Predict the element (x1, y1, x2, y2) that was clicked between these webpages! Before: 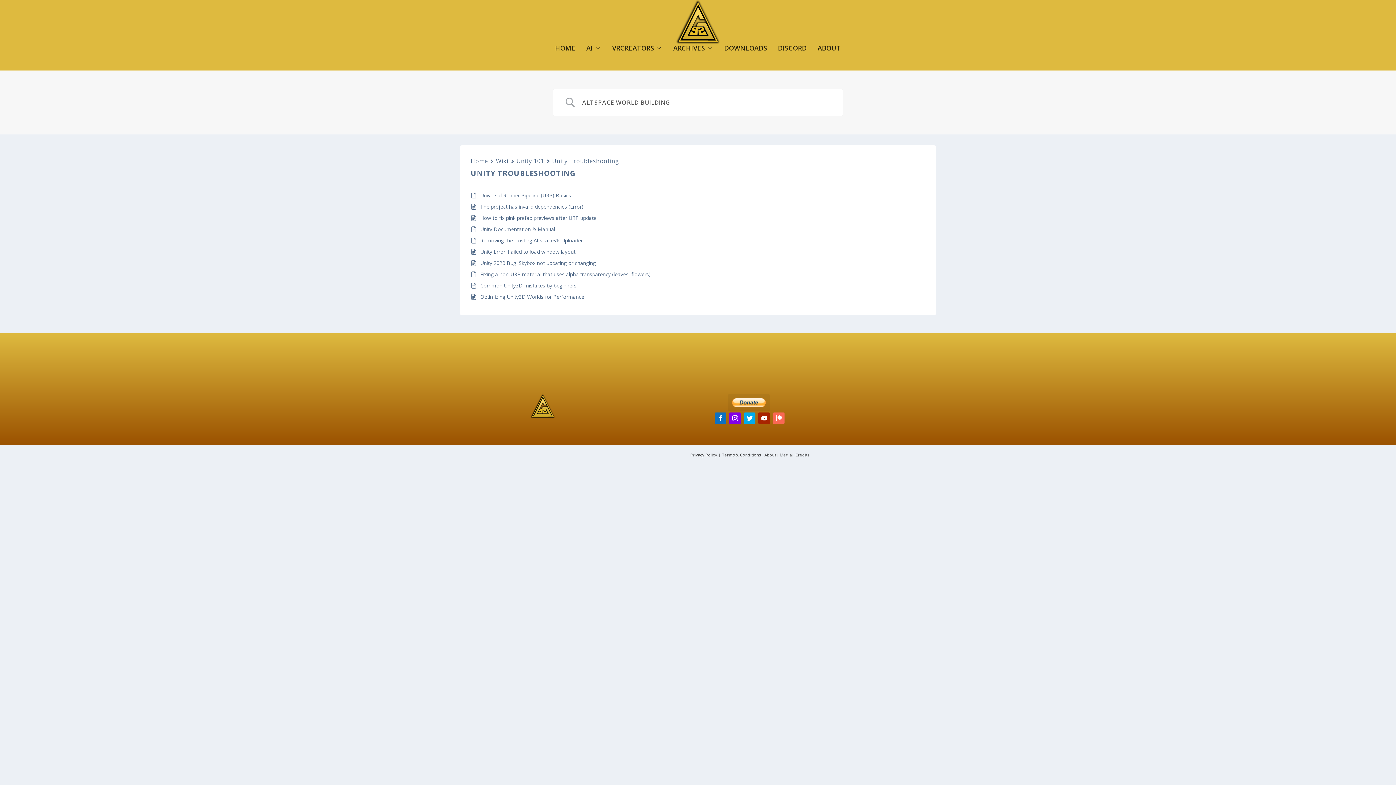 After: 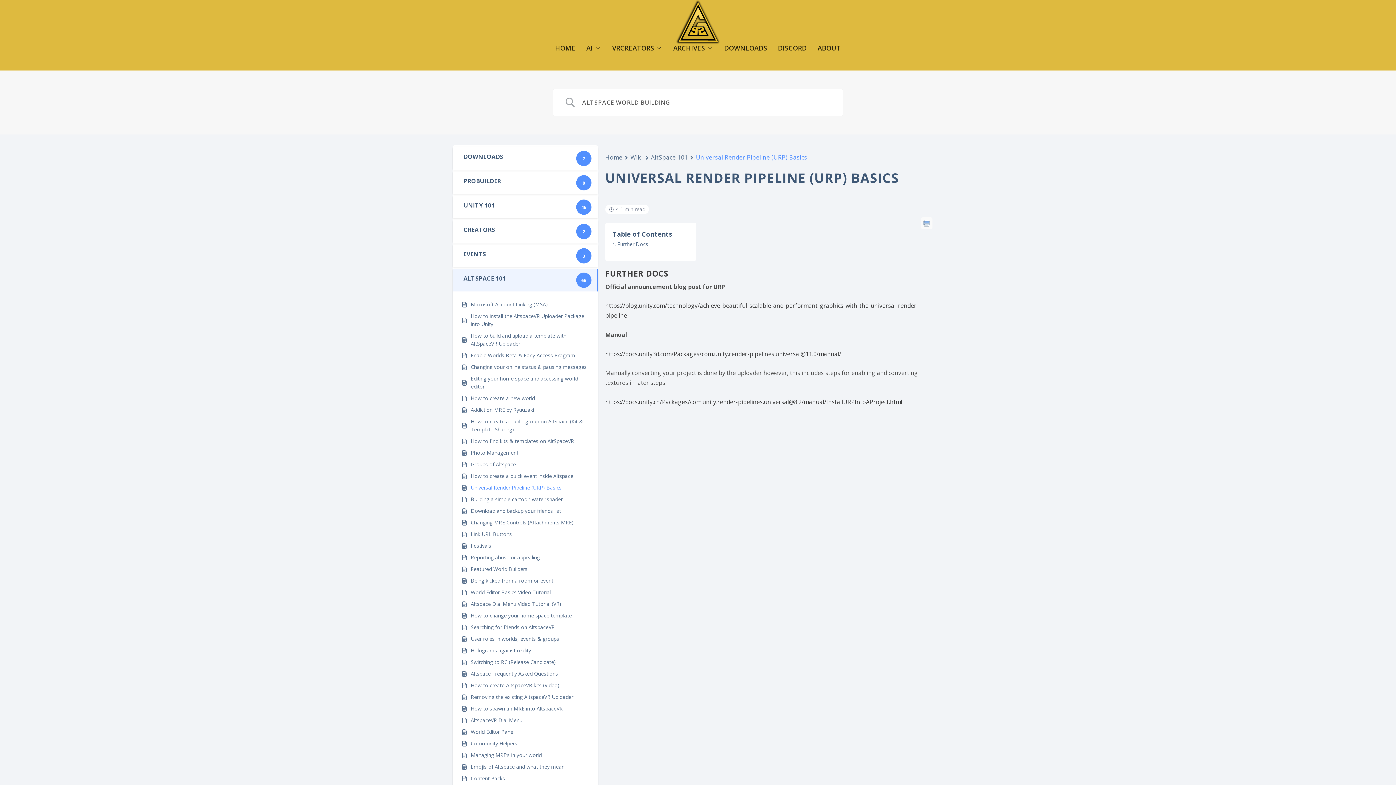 Action: bbox: (480, 191, 571, 199) label: Universal Render Pipeline (URP) Basics